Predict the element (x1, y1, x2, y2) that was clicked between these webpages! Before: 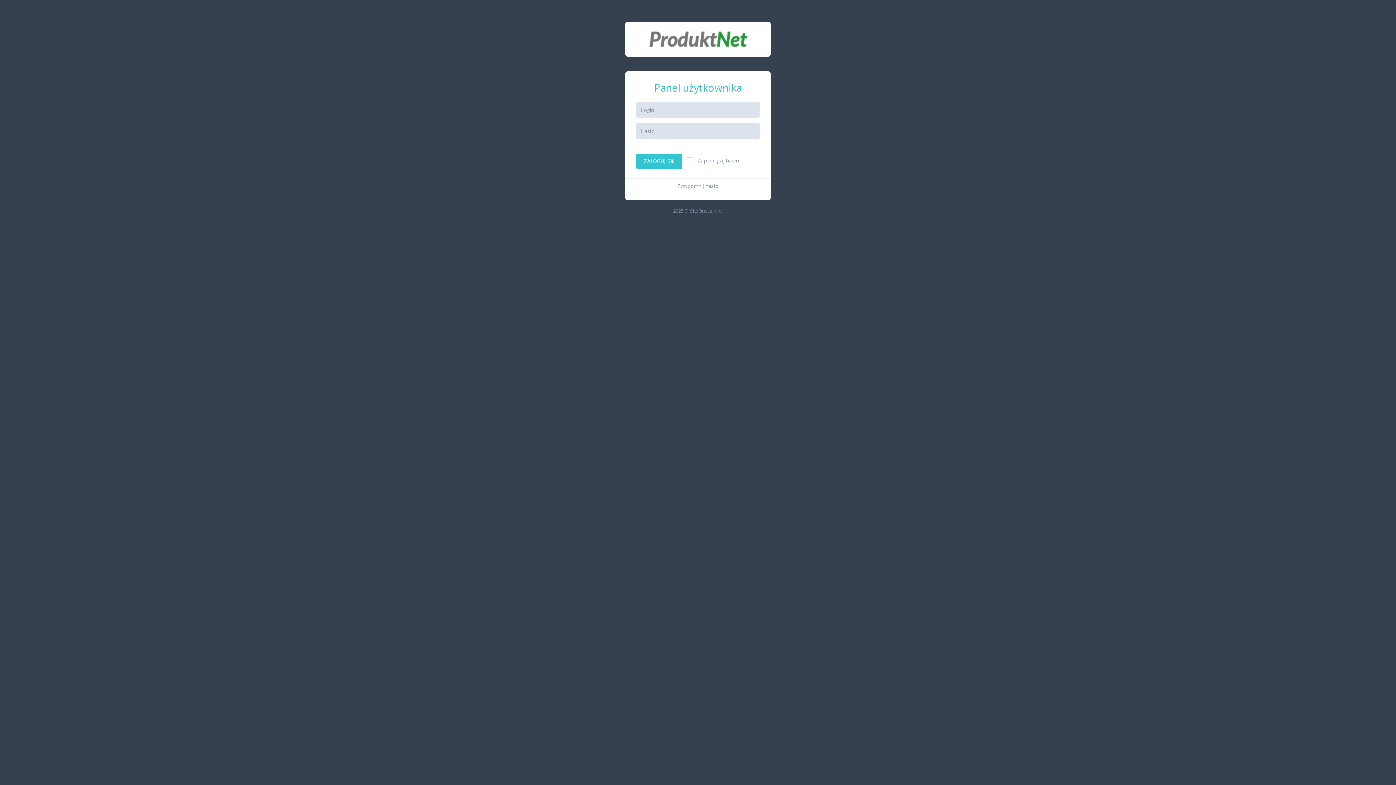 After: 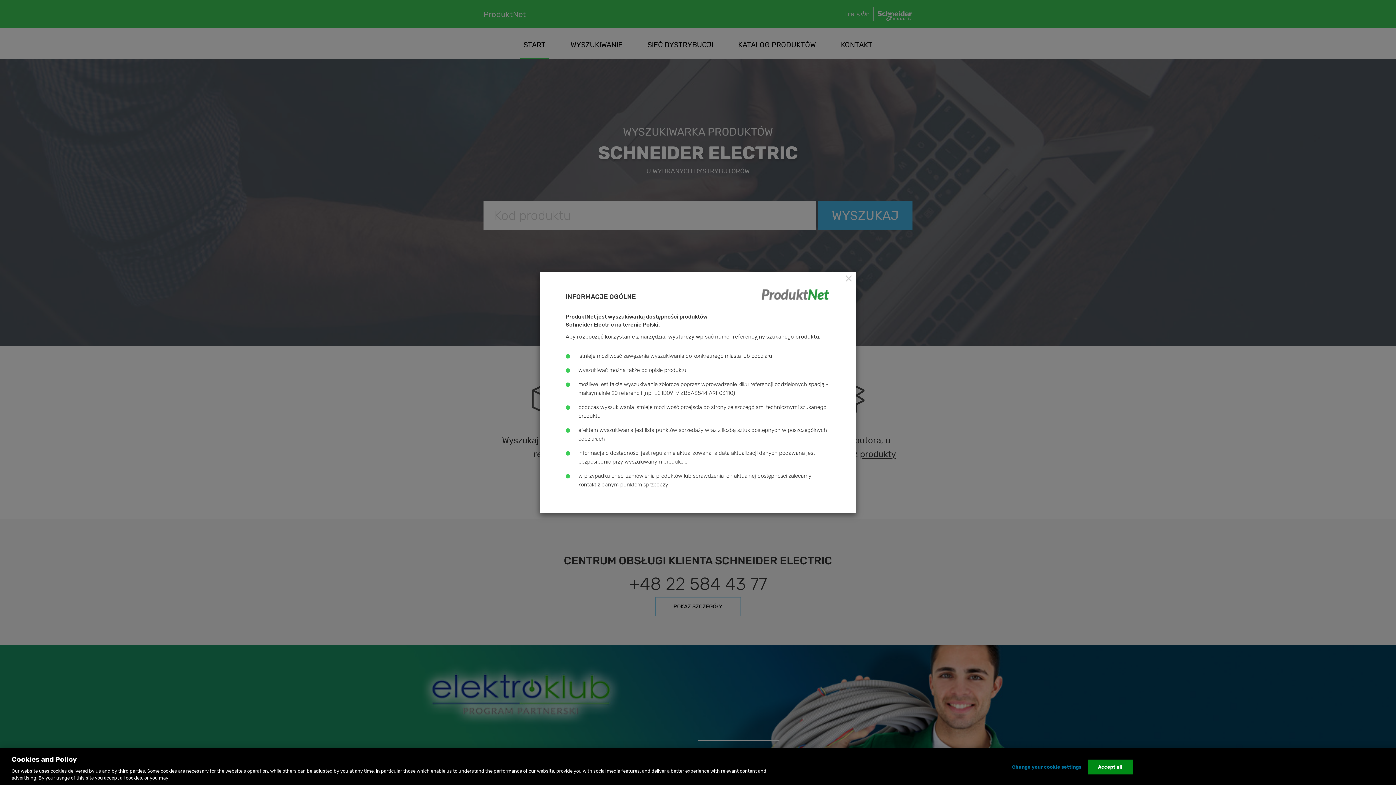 Action: bbox: (645, 35, 750, 42)